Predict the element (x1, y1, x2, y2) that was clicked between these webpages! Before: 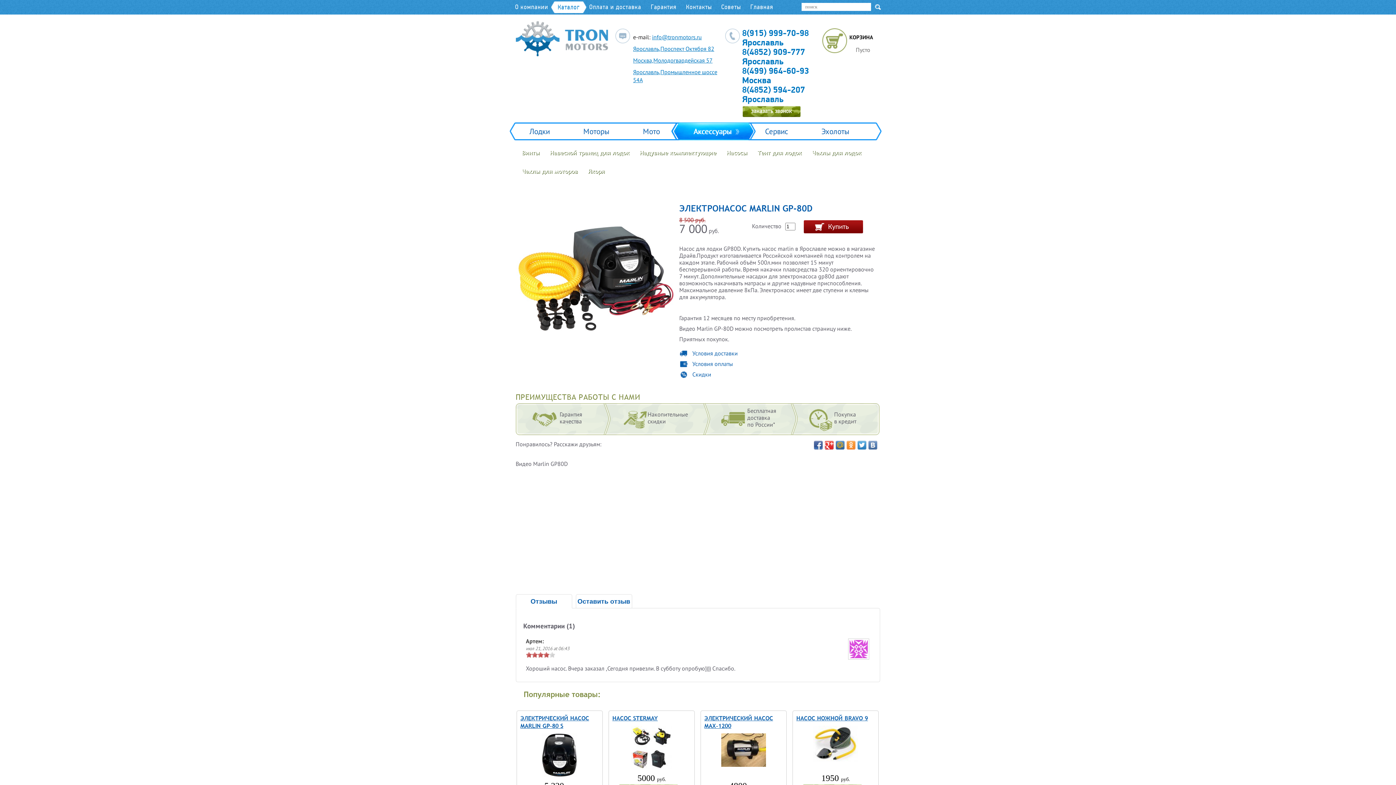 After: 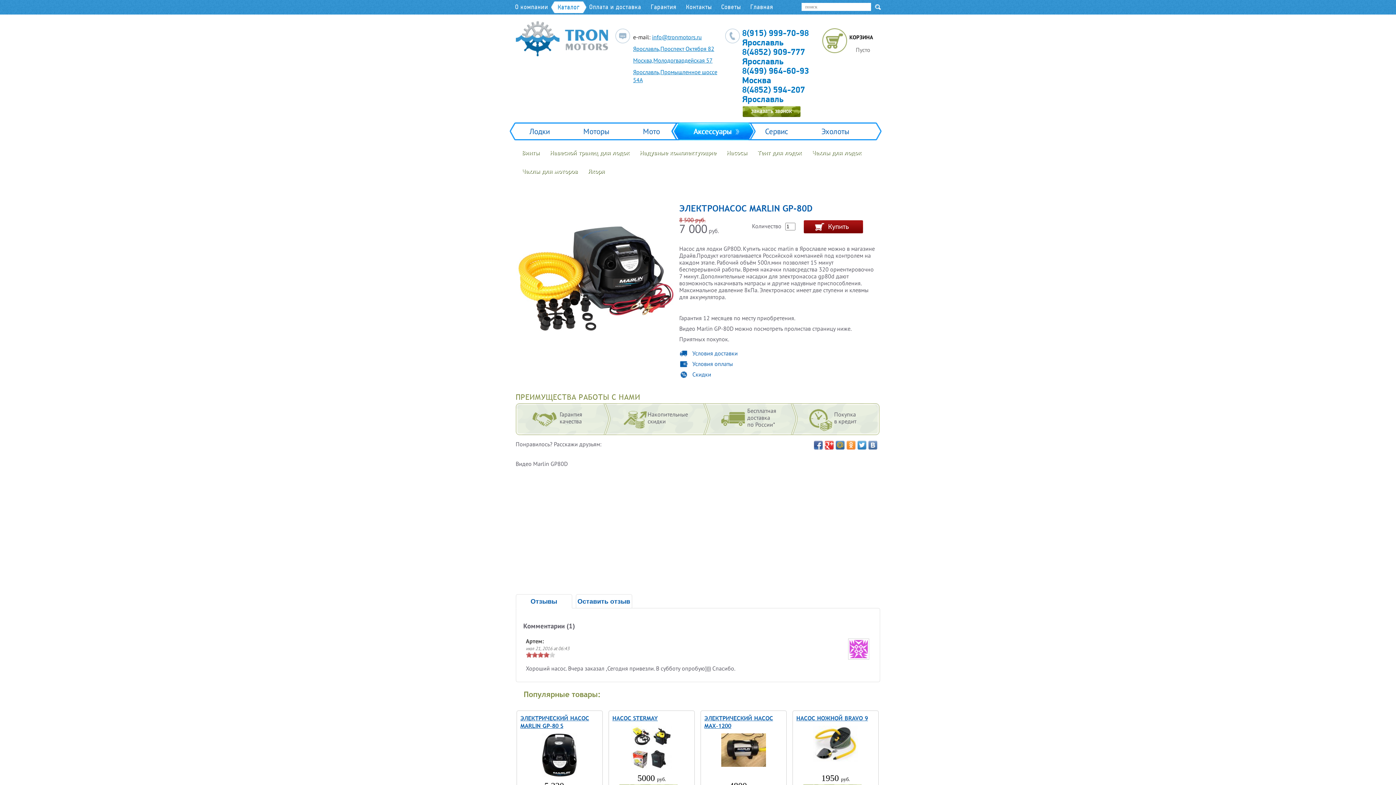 Action: bbox: (814, 441, 822, 449)